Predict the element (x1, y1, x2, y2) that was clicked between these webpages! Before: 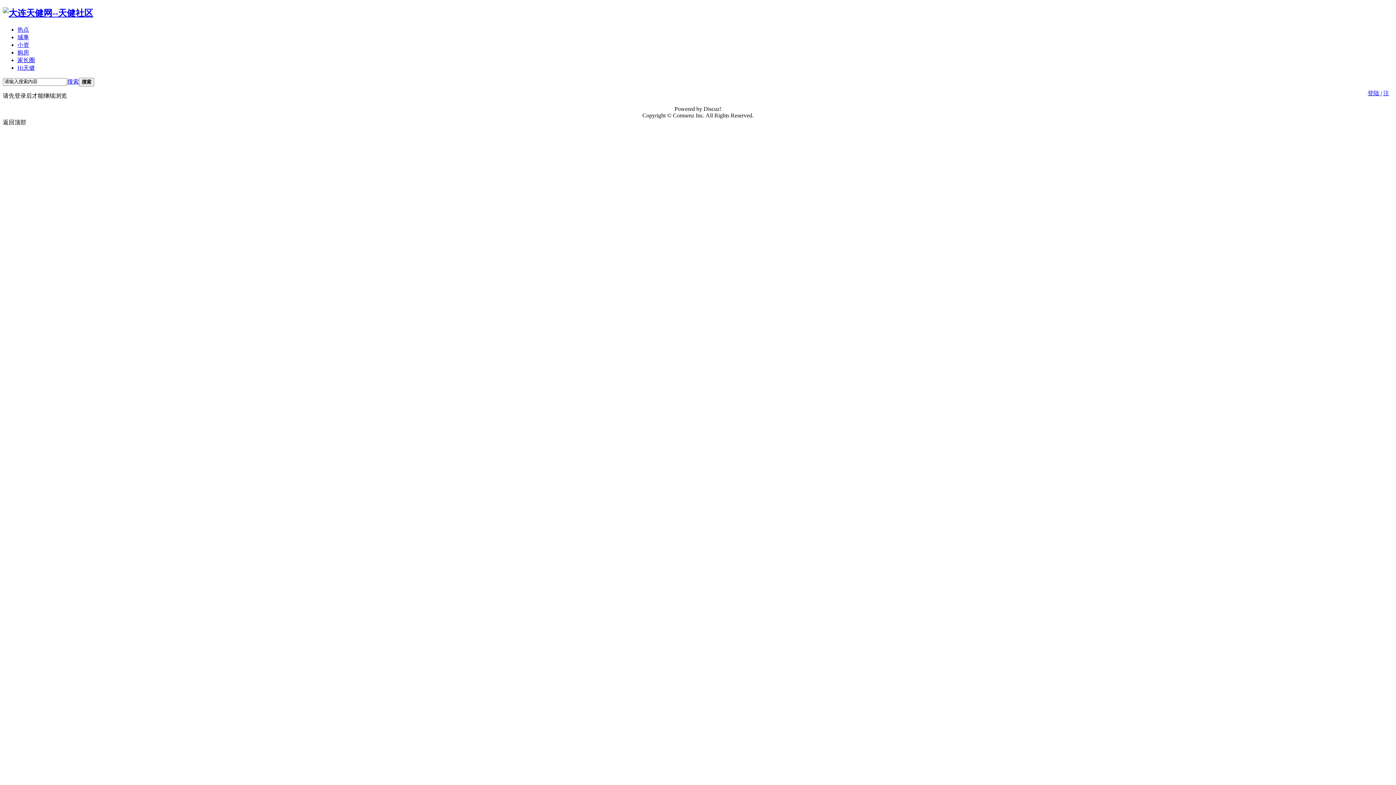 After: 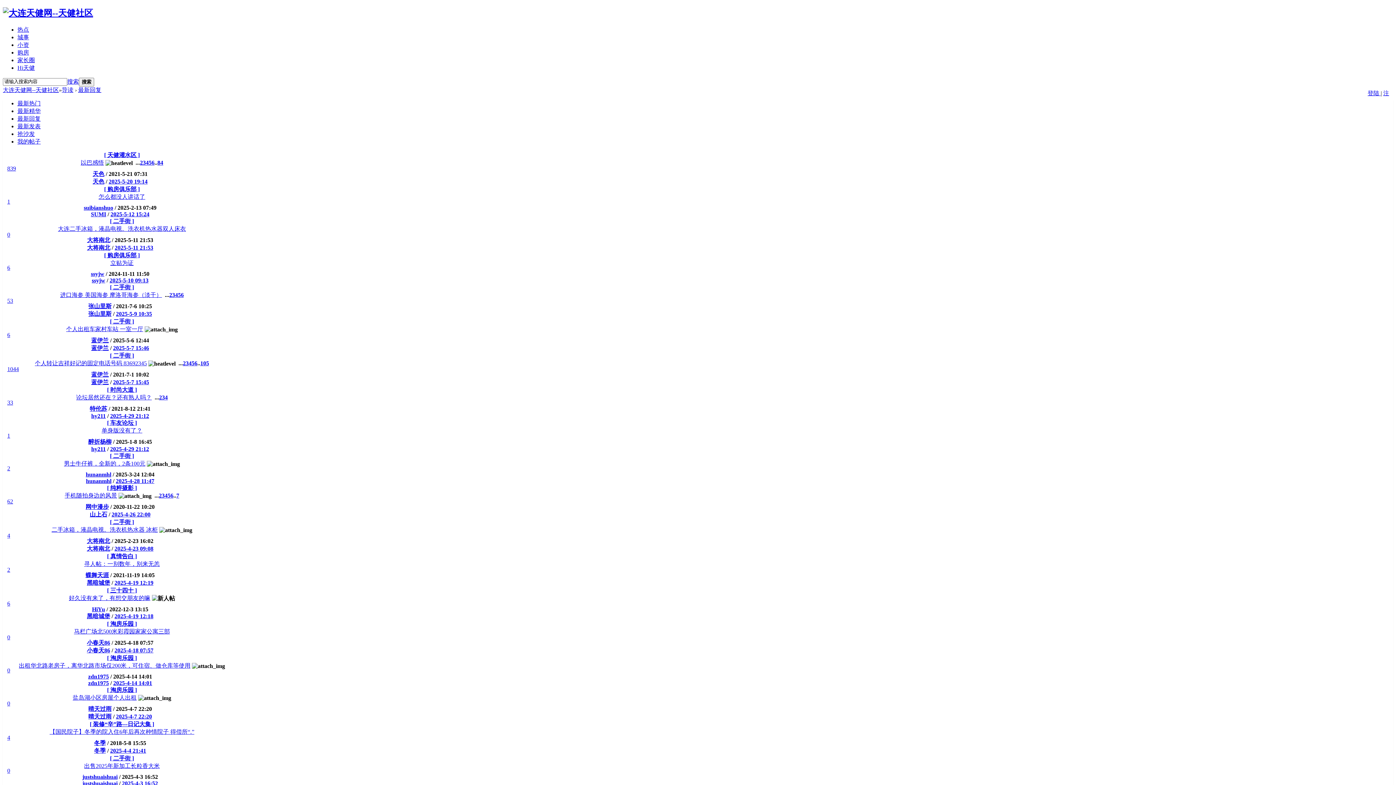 Action: bbox: (17, 26, 29, 32) label: 热点